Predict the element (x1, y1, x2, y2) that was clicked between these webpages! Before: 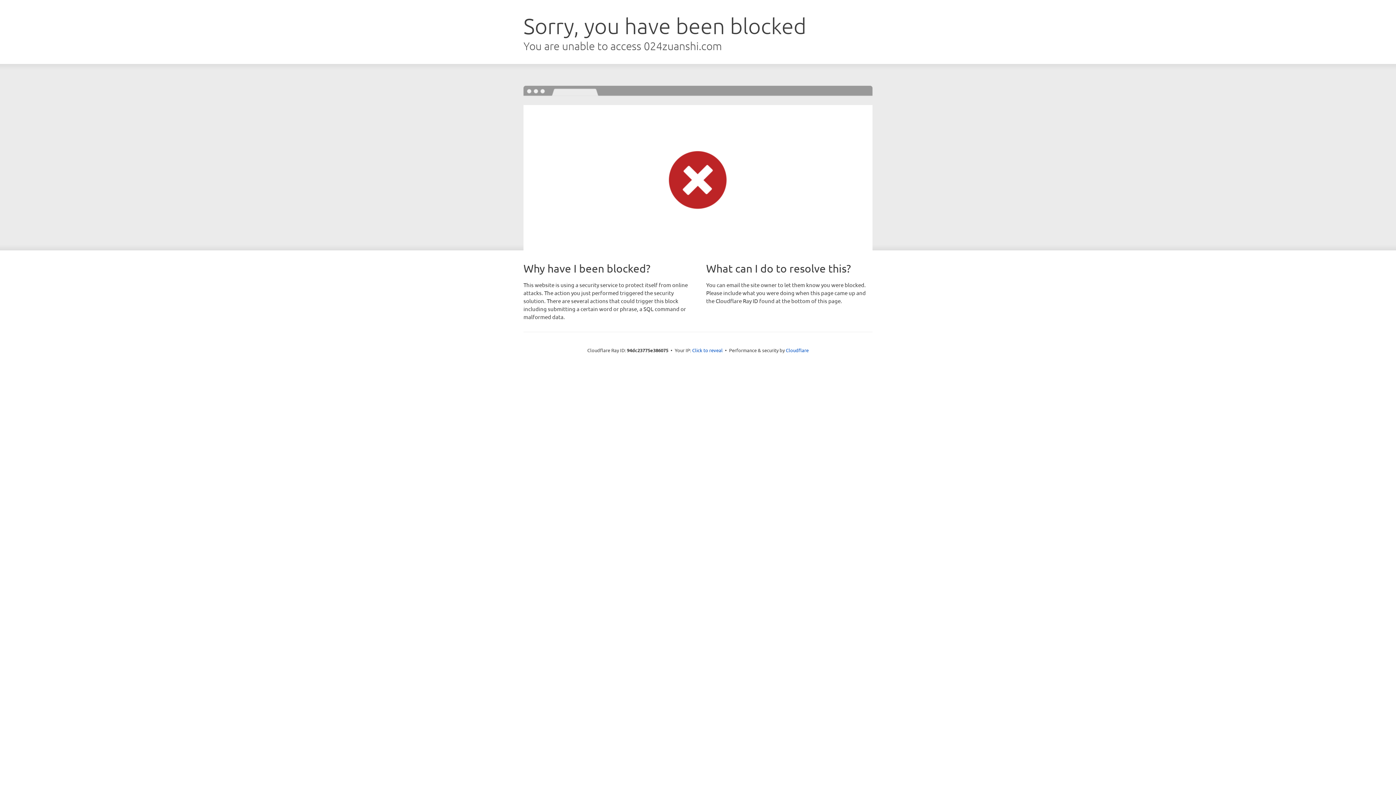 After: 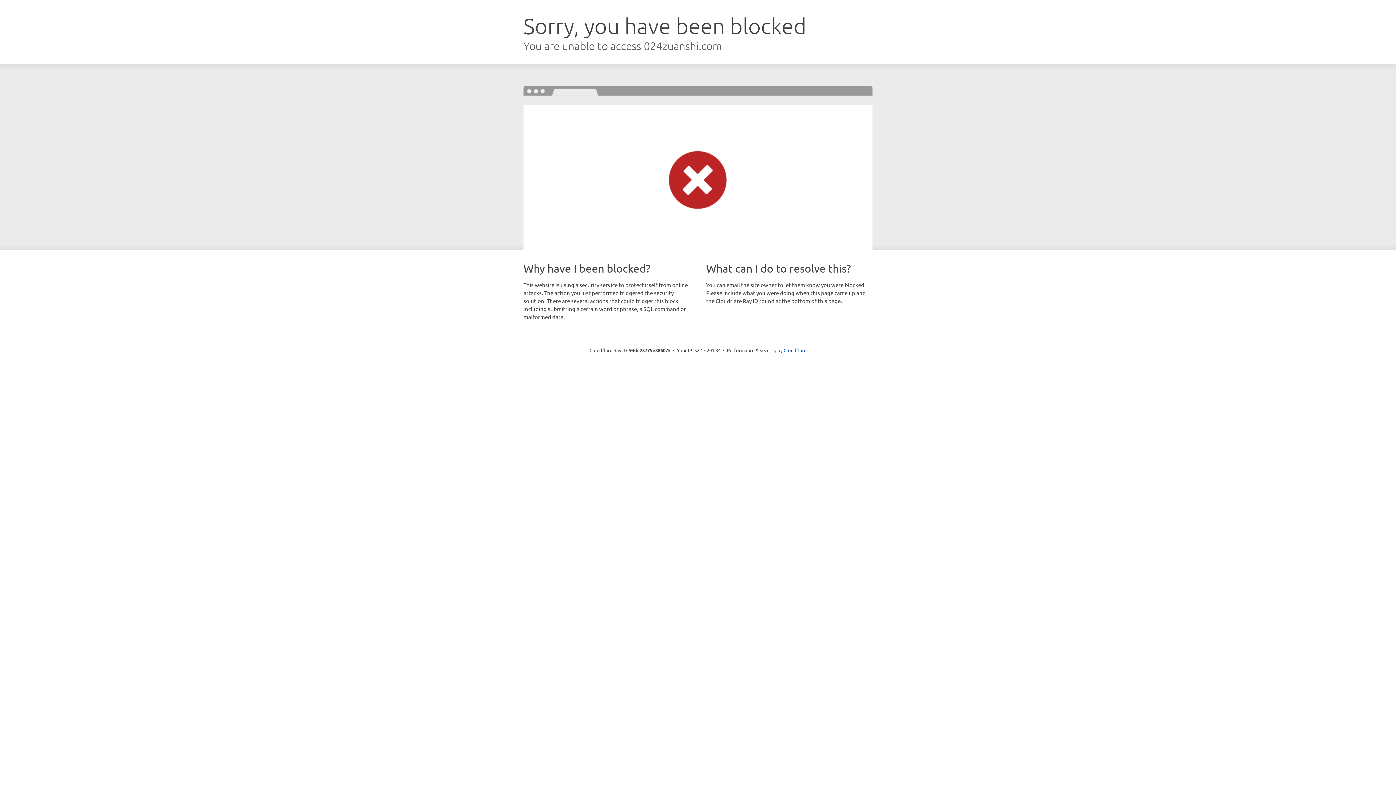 Action: label: Click to reveal bbox: (692, 346, 722, 353)